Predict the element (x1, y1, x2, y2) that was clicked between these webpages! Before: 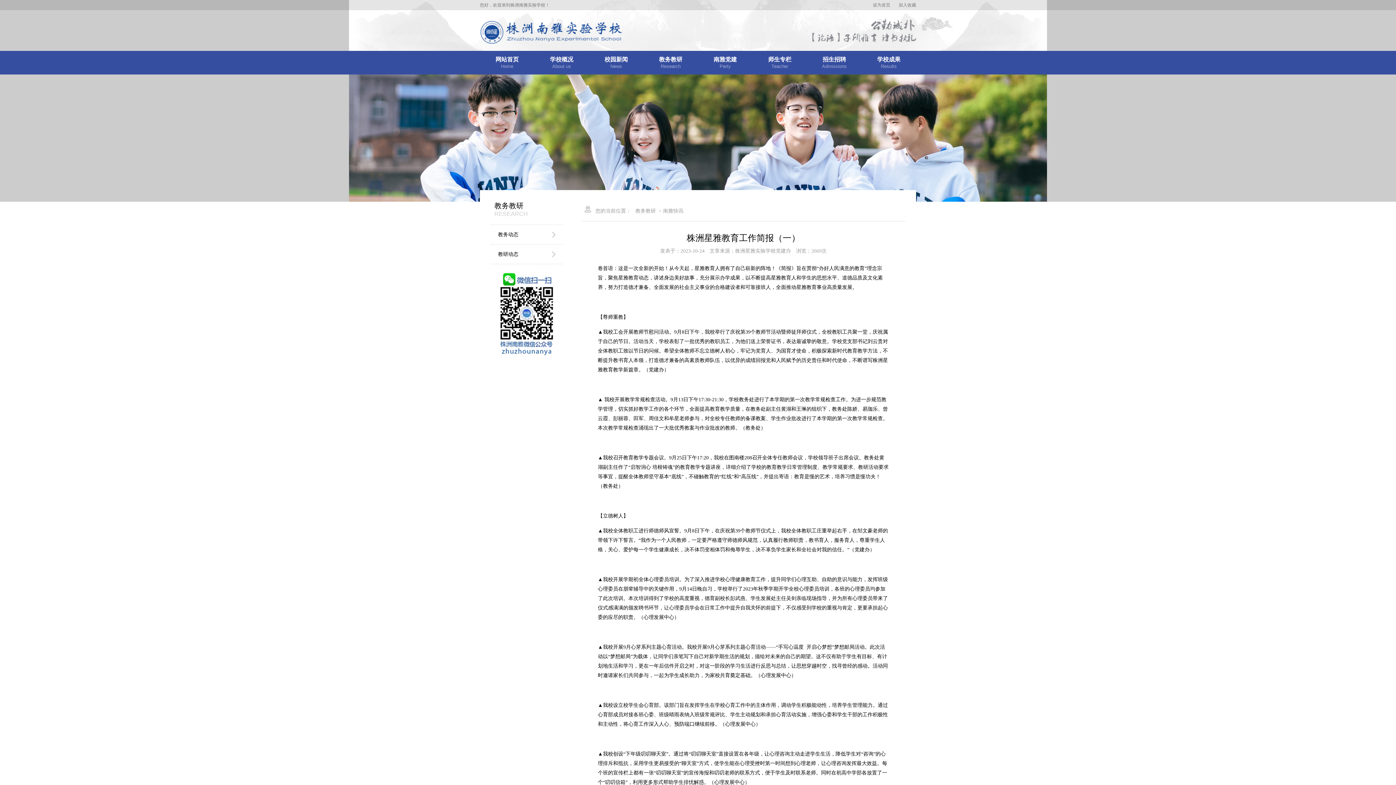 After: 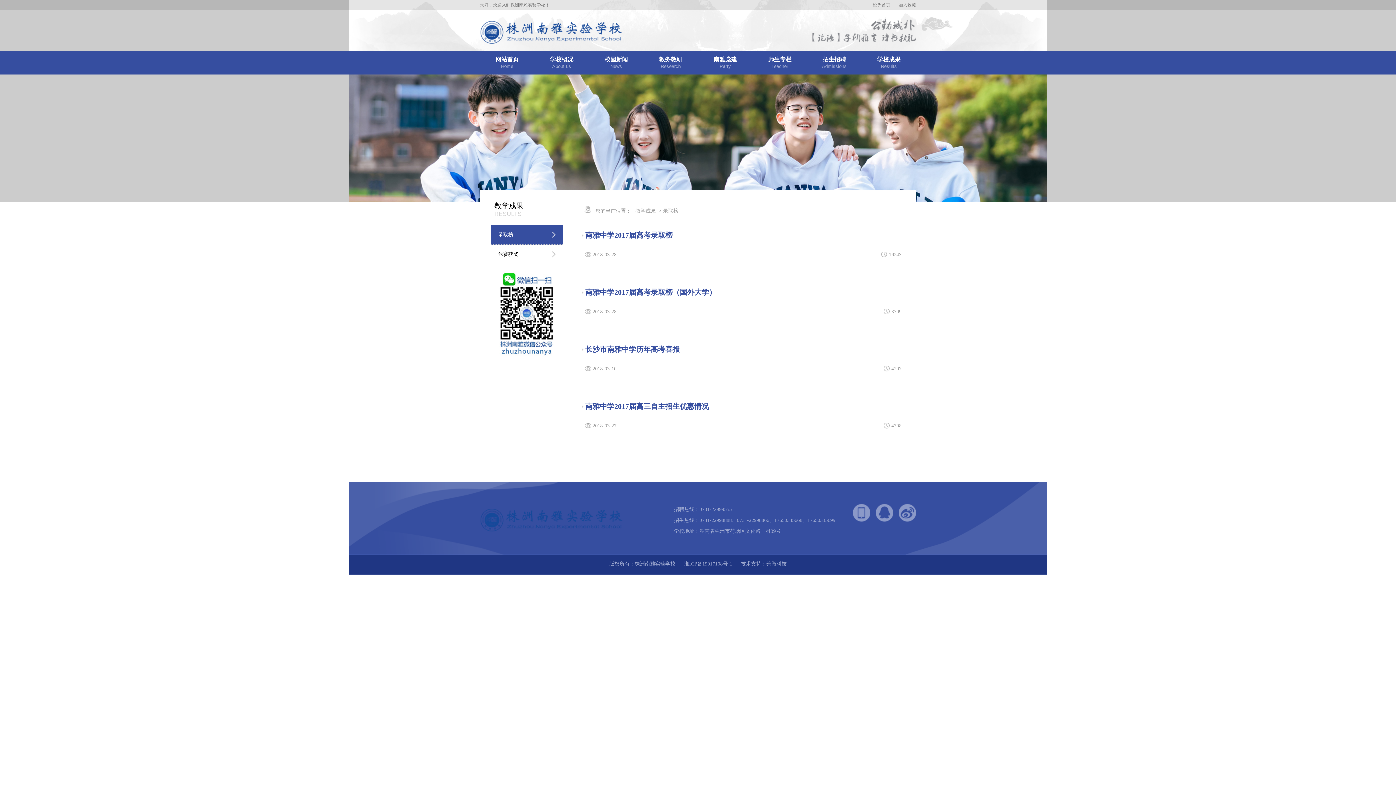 Action: label: 学校成果
Results bbox: (861, 50, 916, 74)